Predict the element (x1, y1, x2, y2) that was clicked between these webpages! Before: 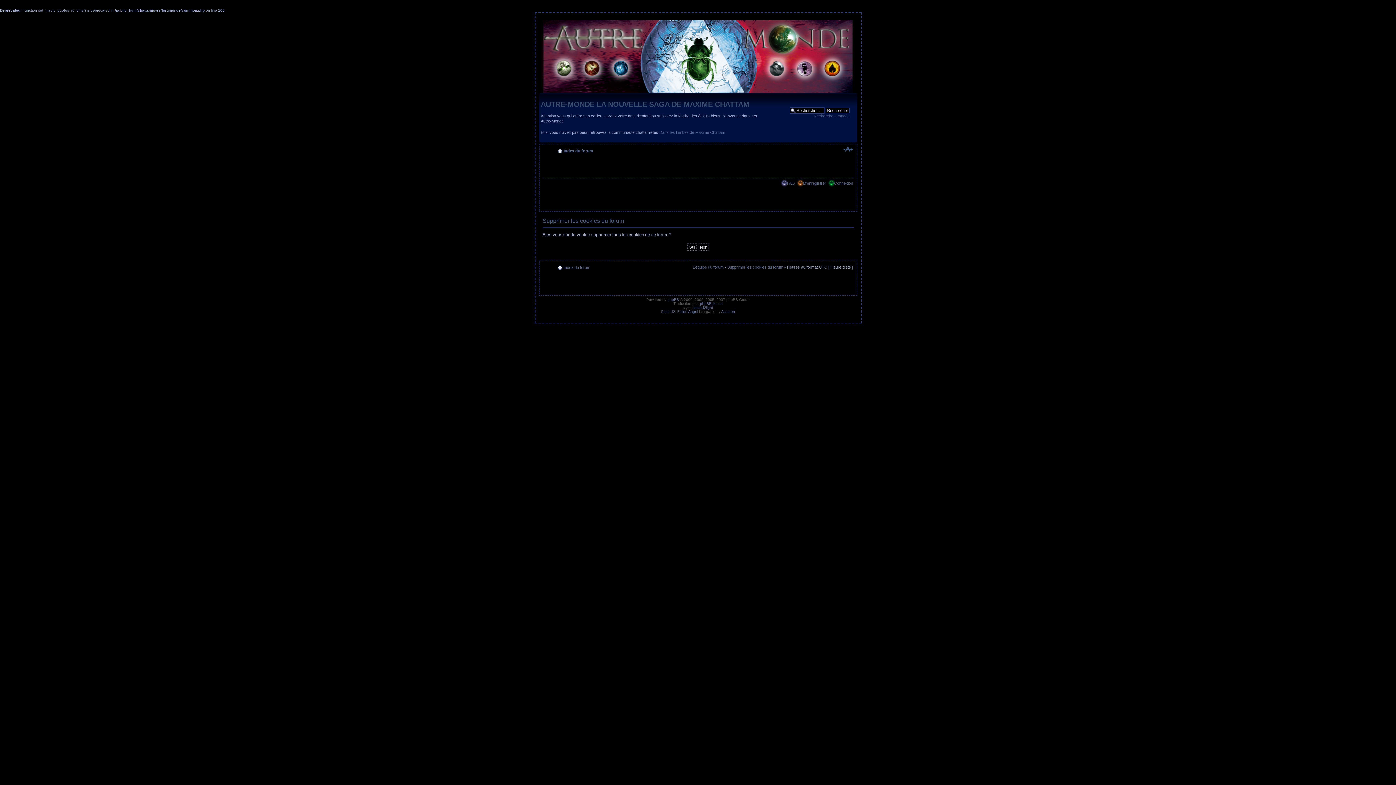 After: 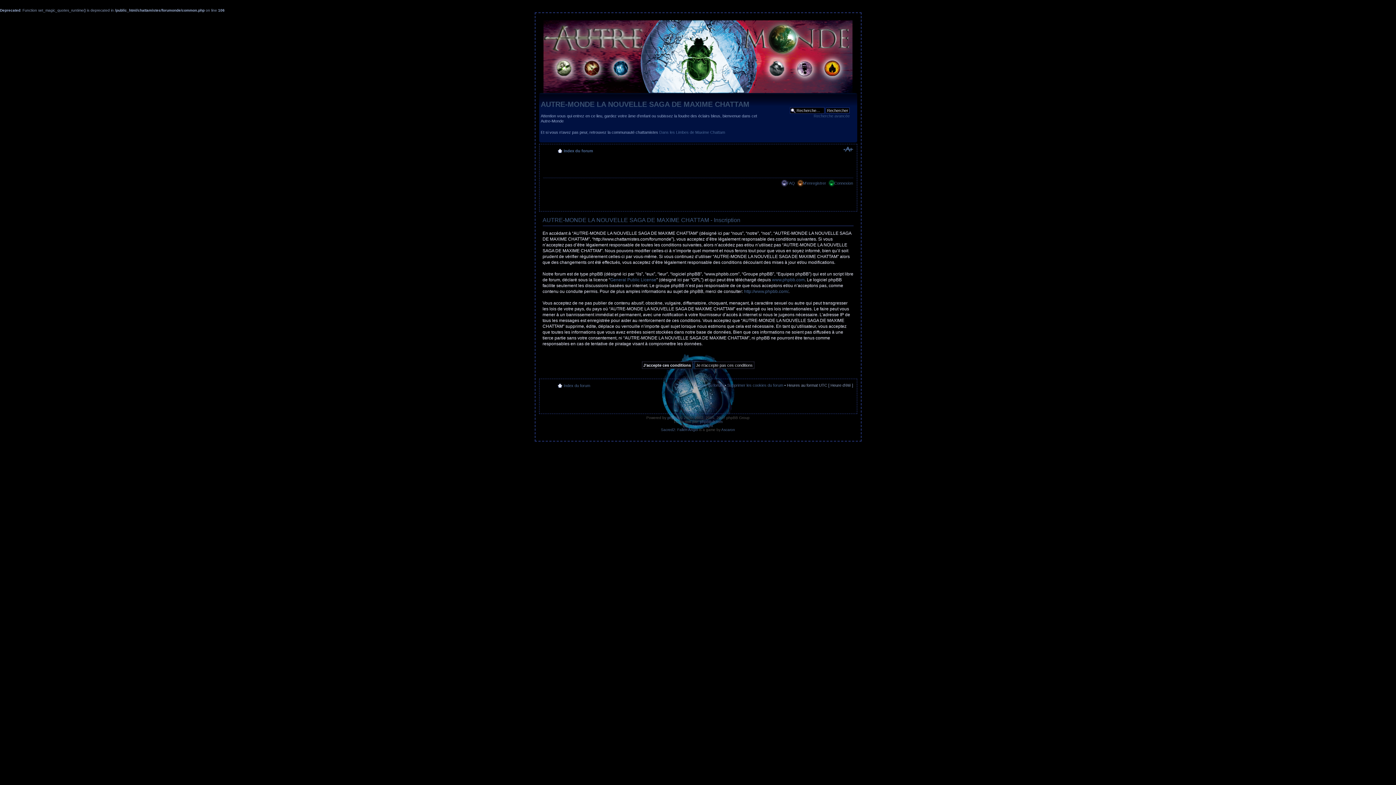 Action: label: M’enregistrer bbox: (803, 181, 826, 185)